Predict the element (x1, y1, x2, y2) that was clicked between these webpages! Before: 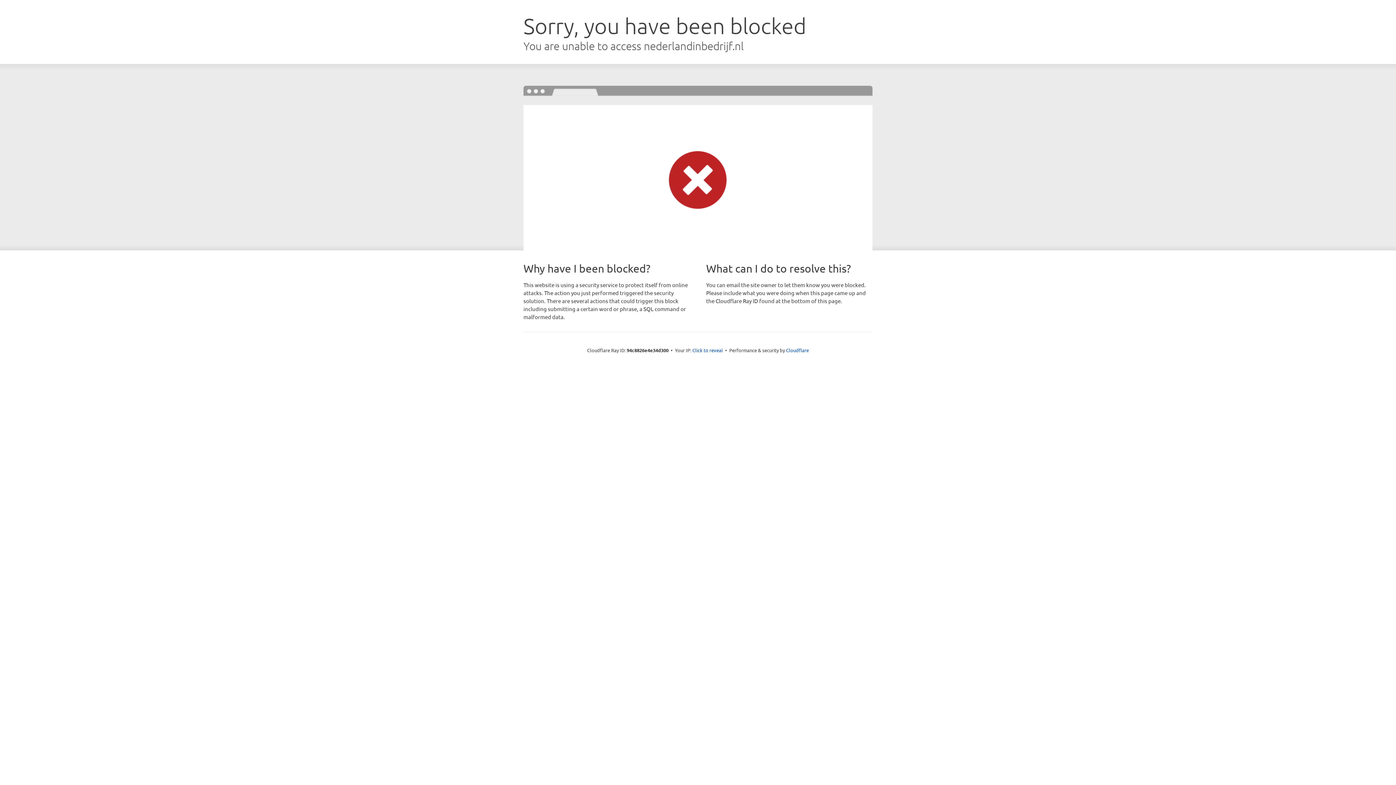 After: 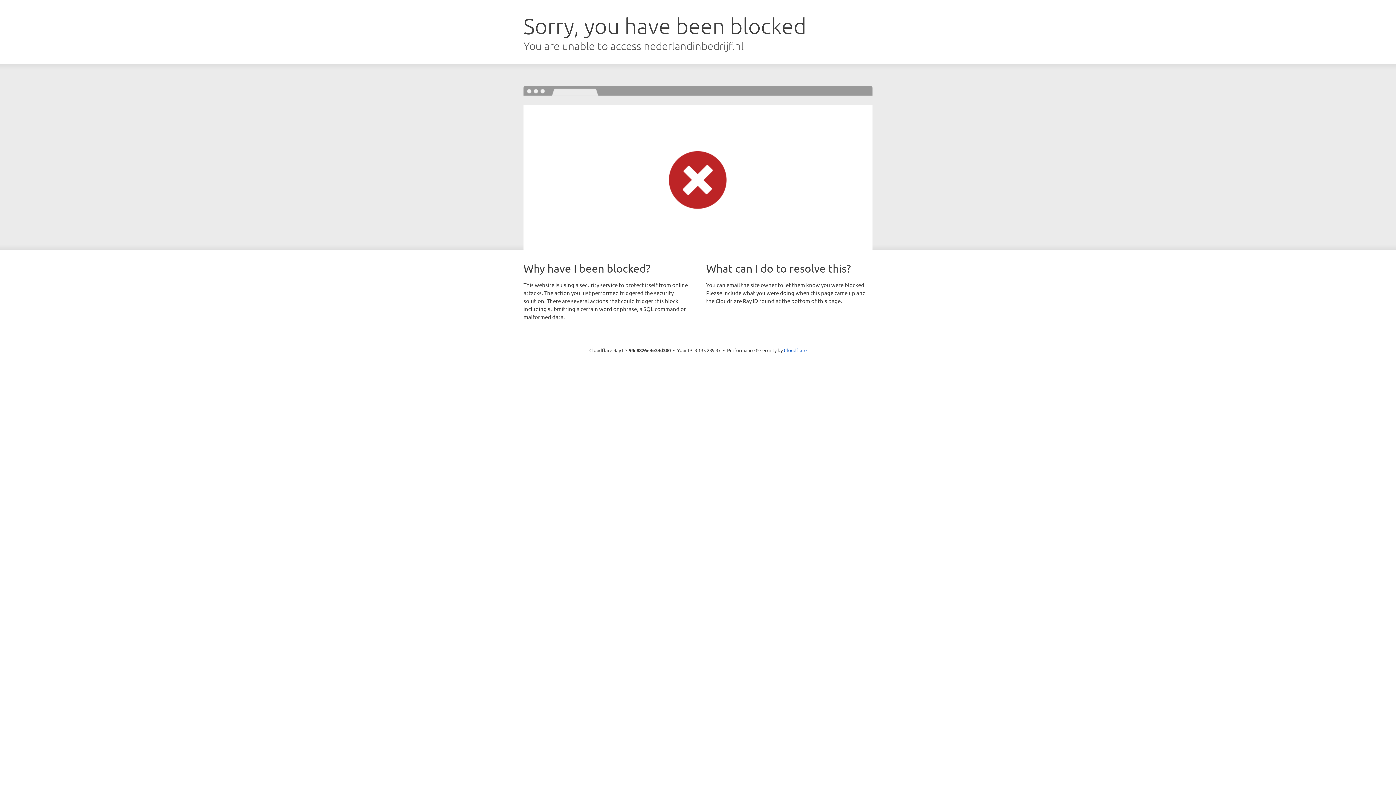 Action: label: Click to reveal bbox: (692, 346, 723, 353)